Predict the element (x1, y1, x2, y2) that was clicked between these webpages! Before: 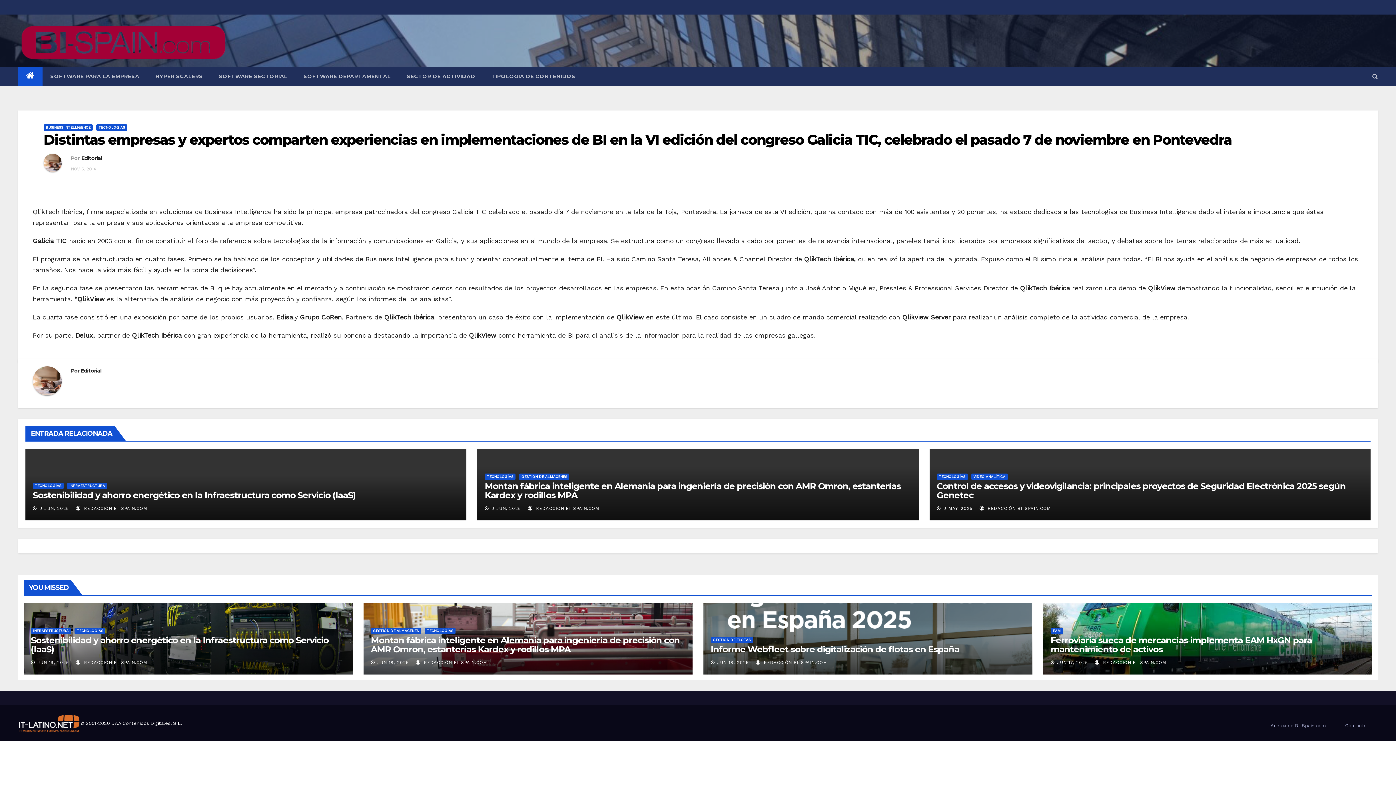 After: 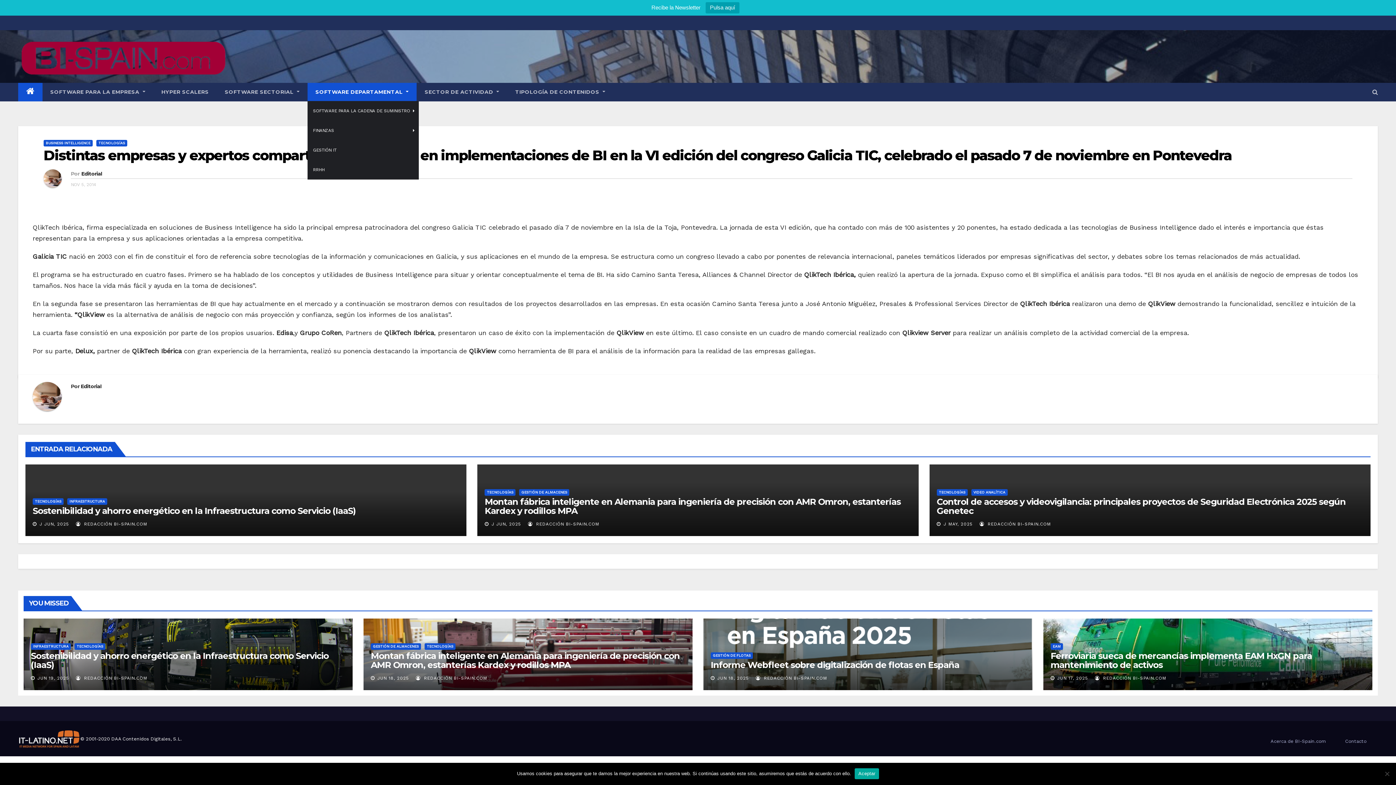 Action: label: SOFTWARE DEPARTAMENTAL bbox: (295, 67, 398, 85)